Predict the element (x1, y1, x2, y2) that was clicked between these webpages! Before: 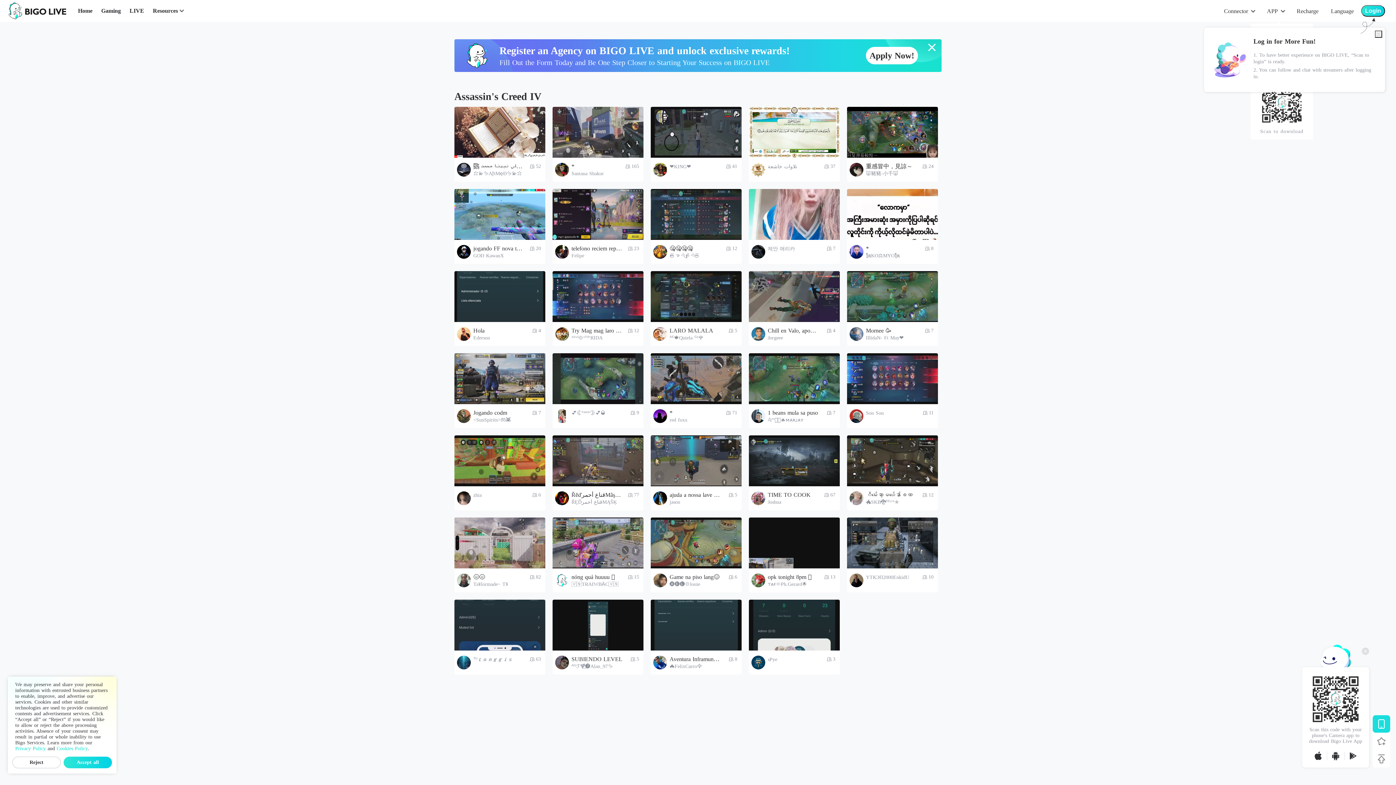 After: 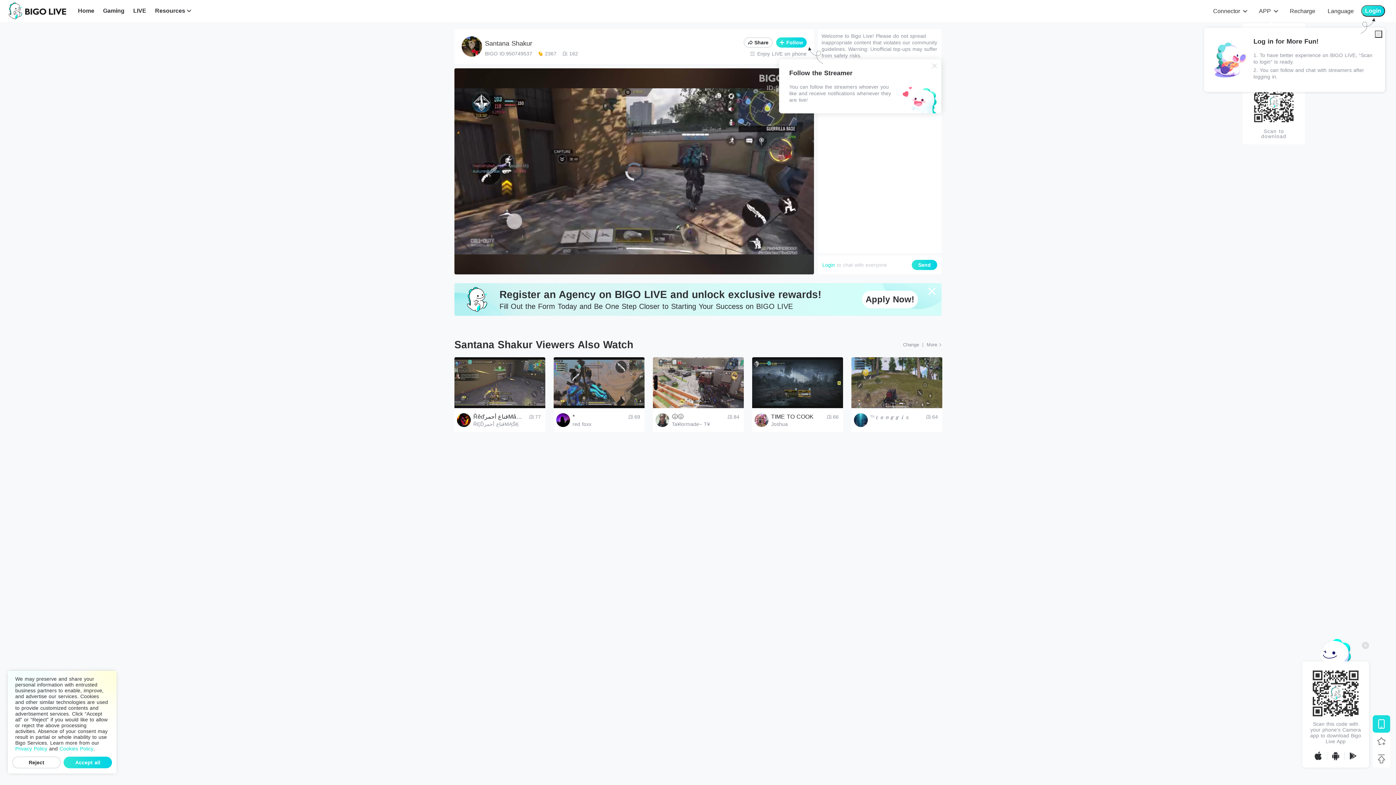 Action: label: *

Santana Shakur
165 bbox: (552, 106, 643, 181)